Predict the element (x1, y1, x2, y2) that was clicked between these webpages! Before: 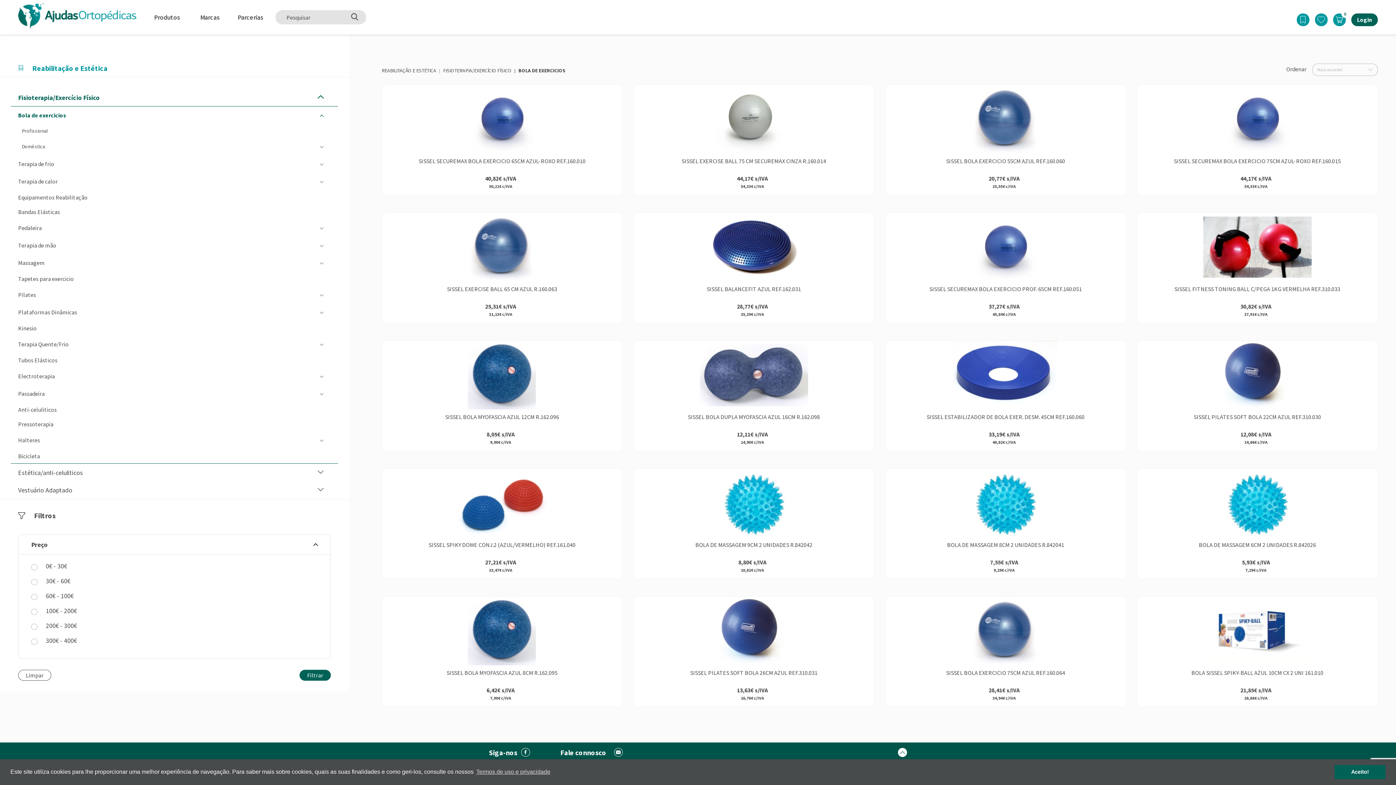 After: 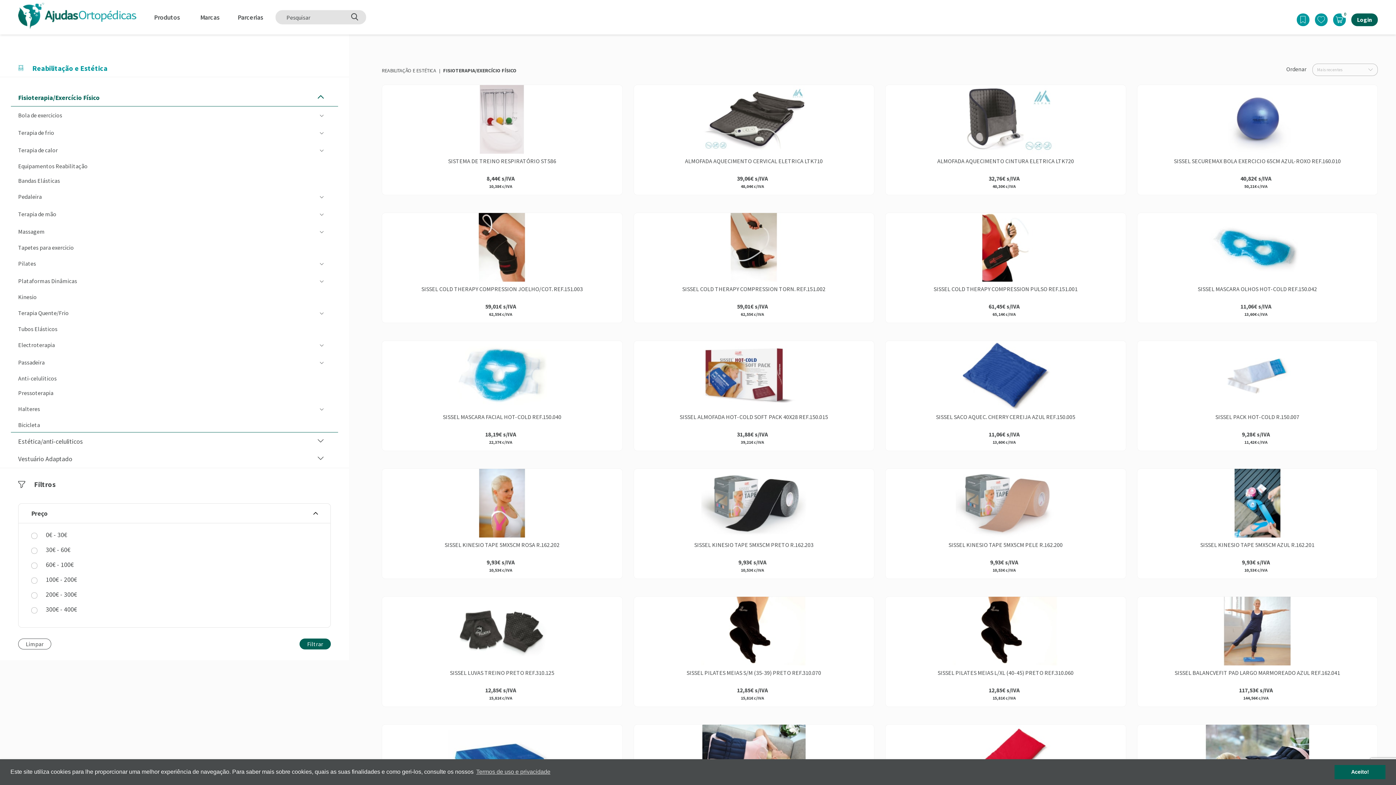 Action: bbox: (443, 67, 511, 73) label: FISIOTERAPIA/EXERCÍCIO FÍSICO